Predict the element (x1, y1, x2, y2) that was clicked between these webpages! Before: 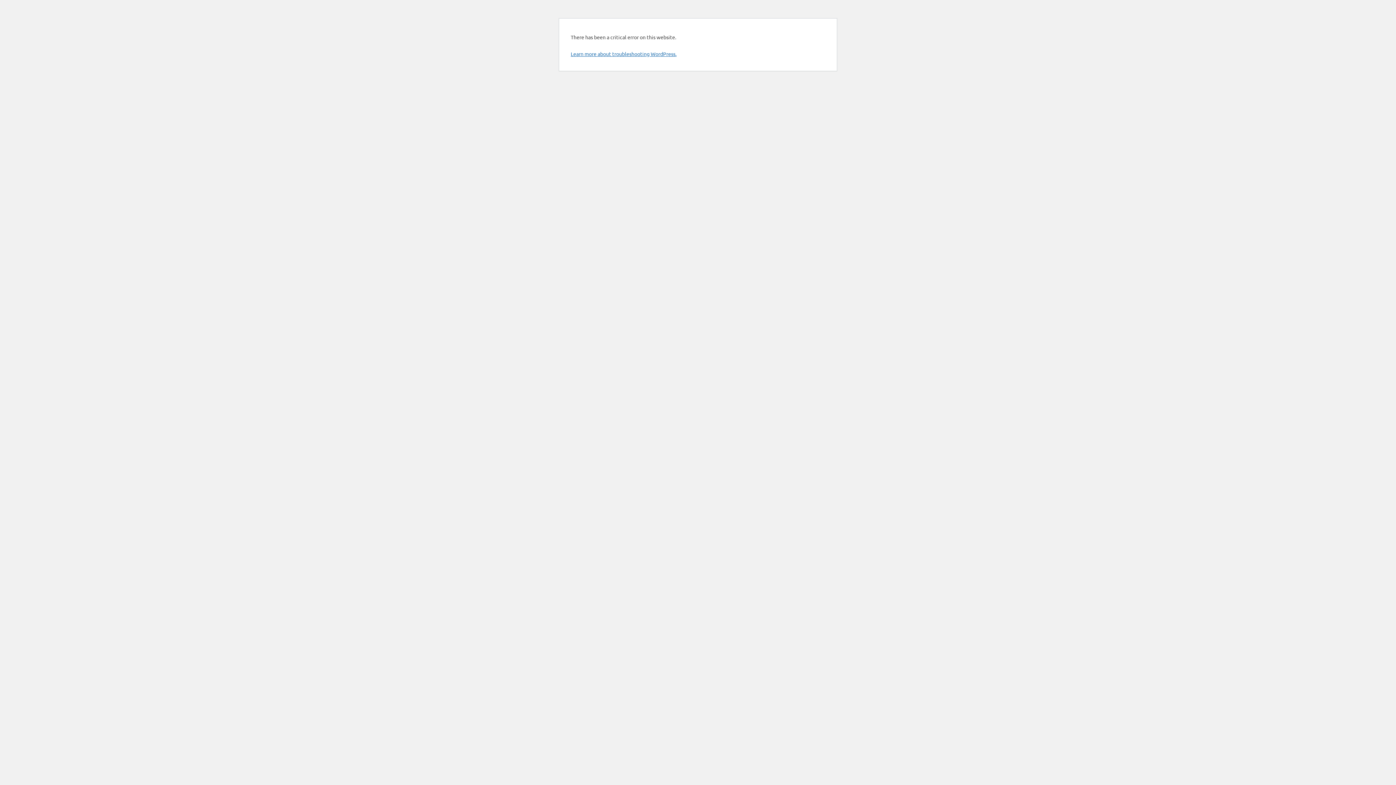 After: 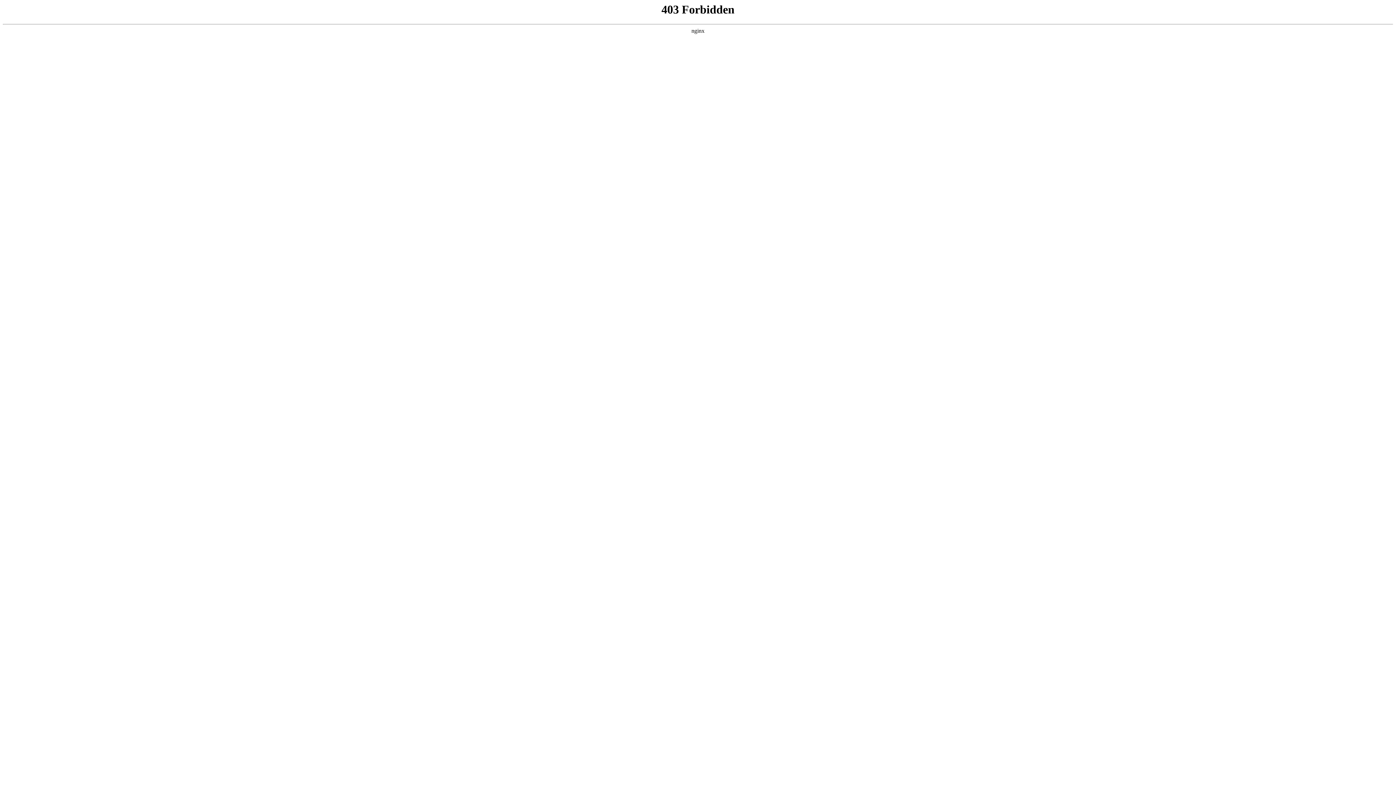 Action: label: Learn more about troubleshooting WordPress. bbox: (570, 50, 676, 57)